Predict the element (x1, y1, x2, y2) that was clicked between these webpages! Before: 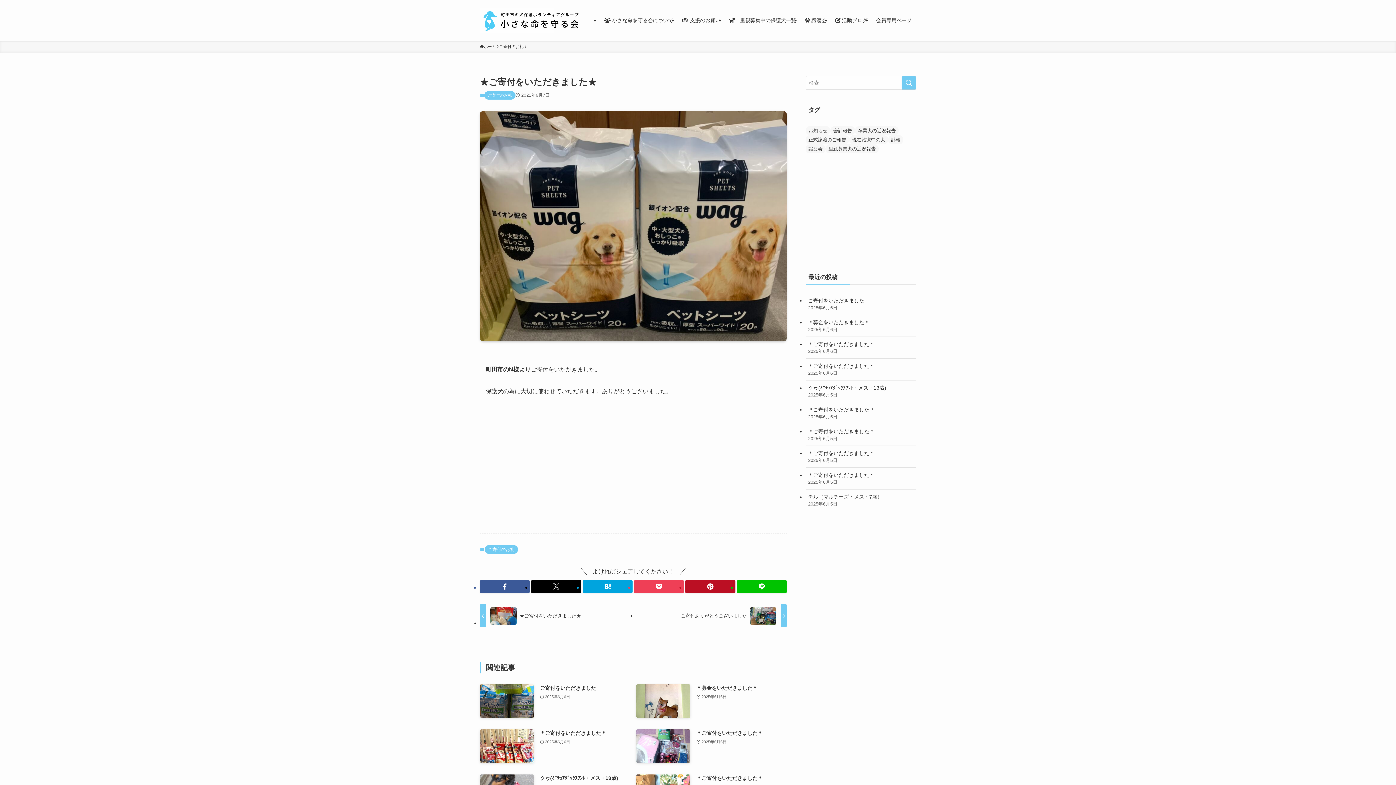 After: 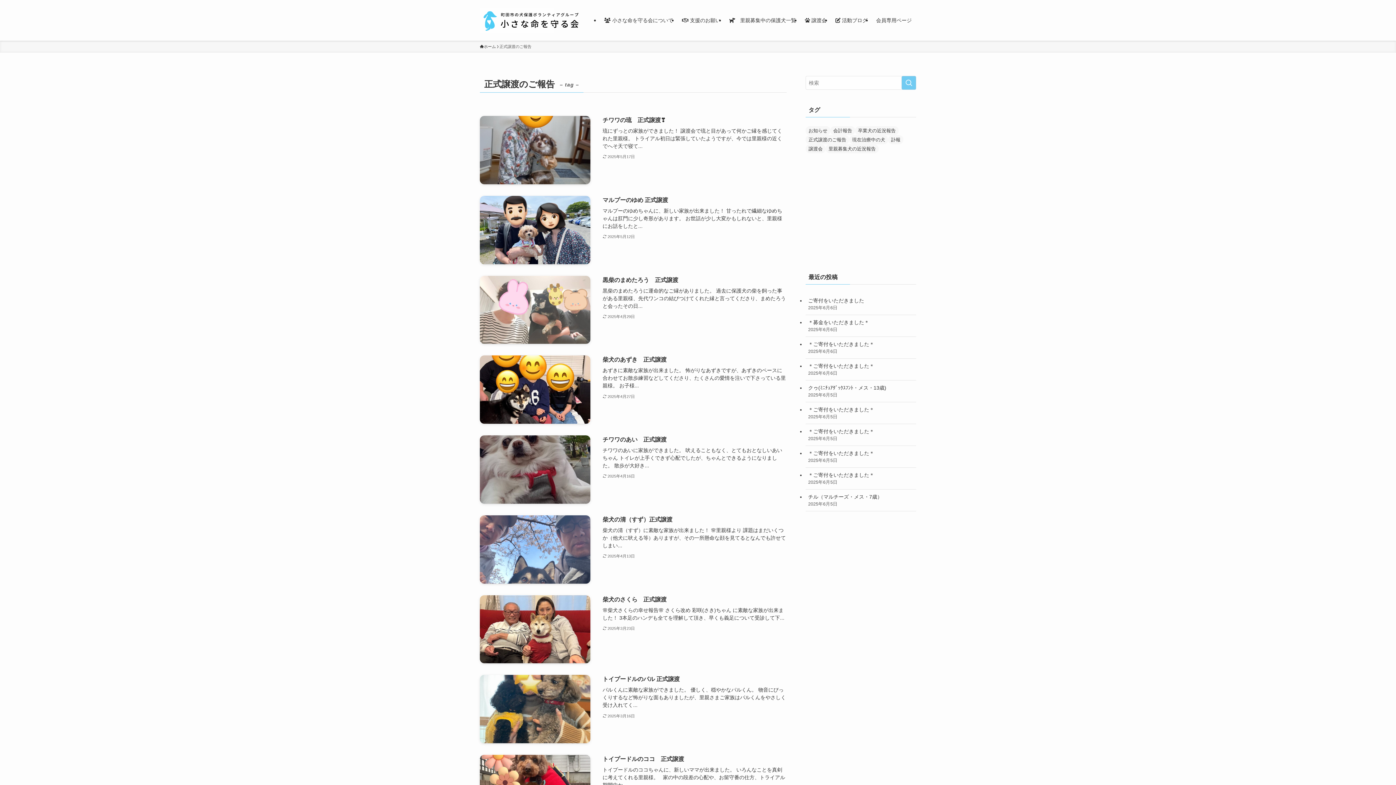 Action: label: 正式譲渡のご報告 (343個の項目) bbox: (805, 135, 849, 144)